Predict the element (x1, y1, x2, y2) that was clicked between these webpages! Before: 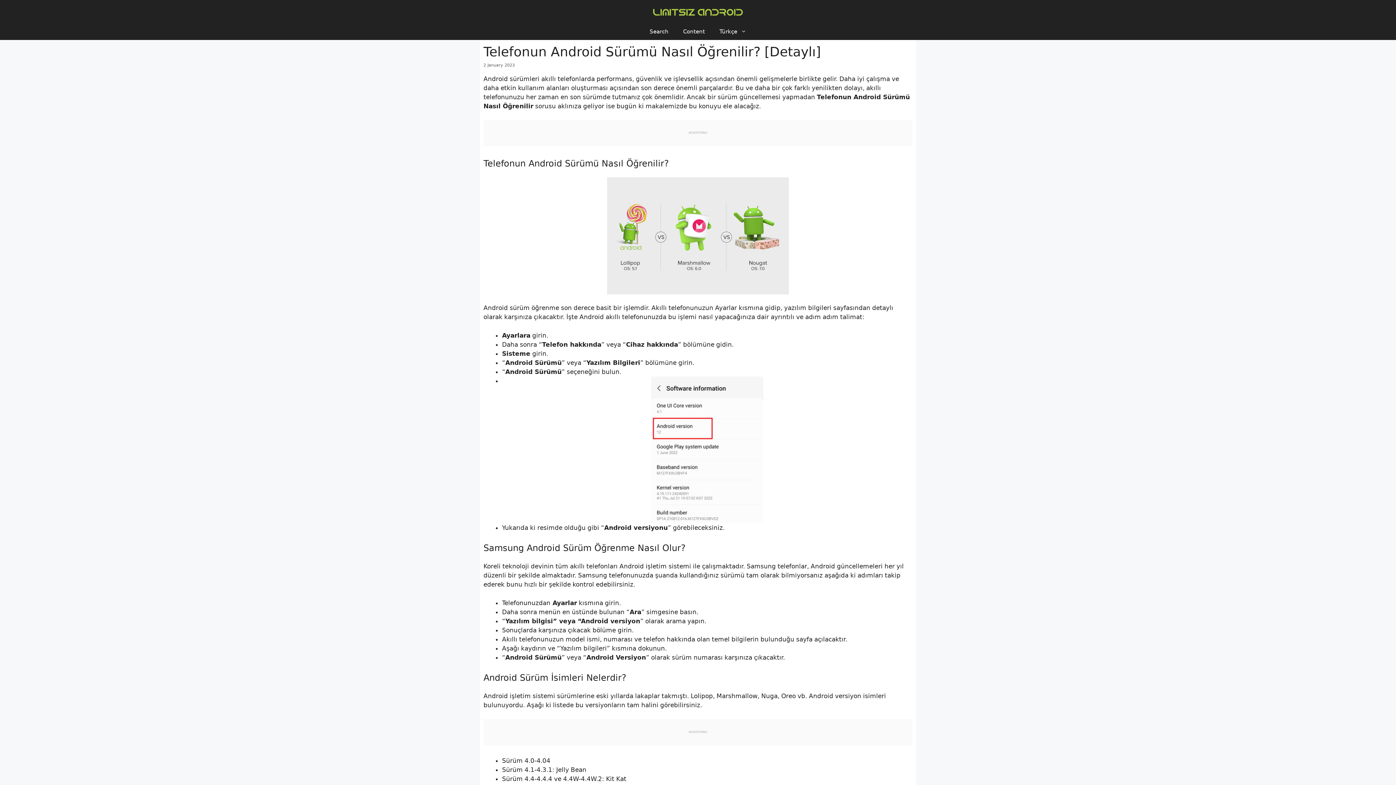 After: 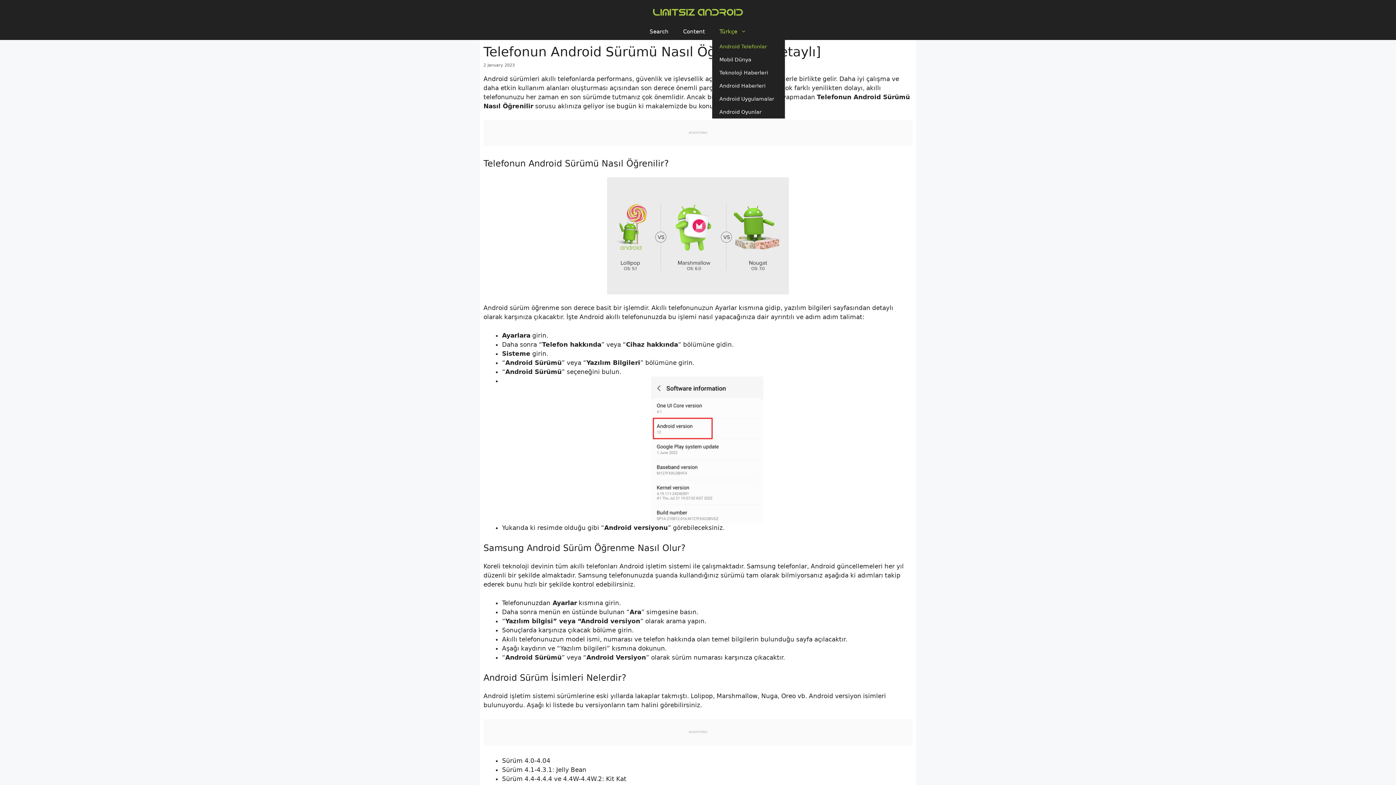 Action: label: Türkçe bbox: (712, 23, 753, 40)